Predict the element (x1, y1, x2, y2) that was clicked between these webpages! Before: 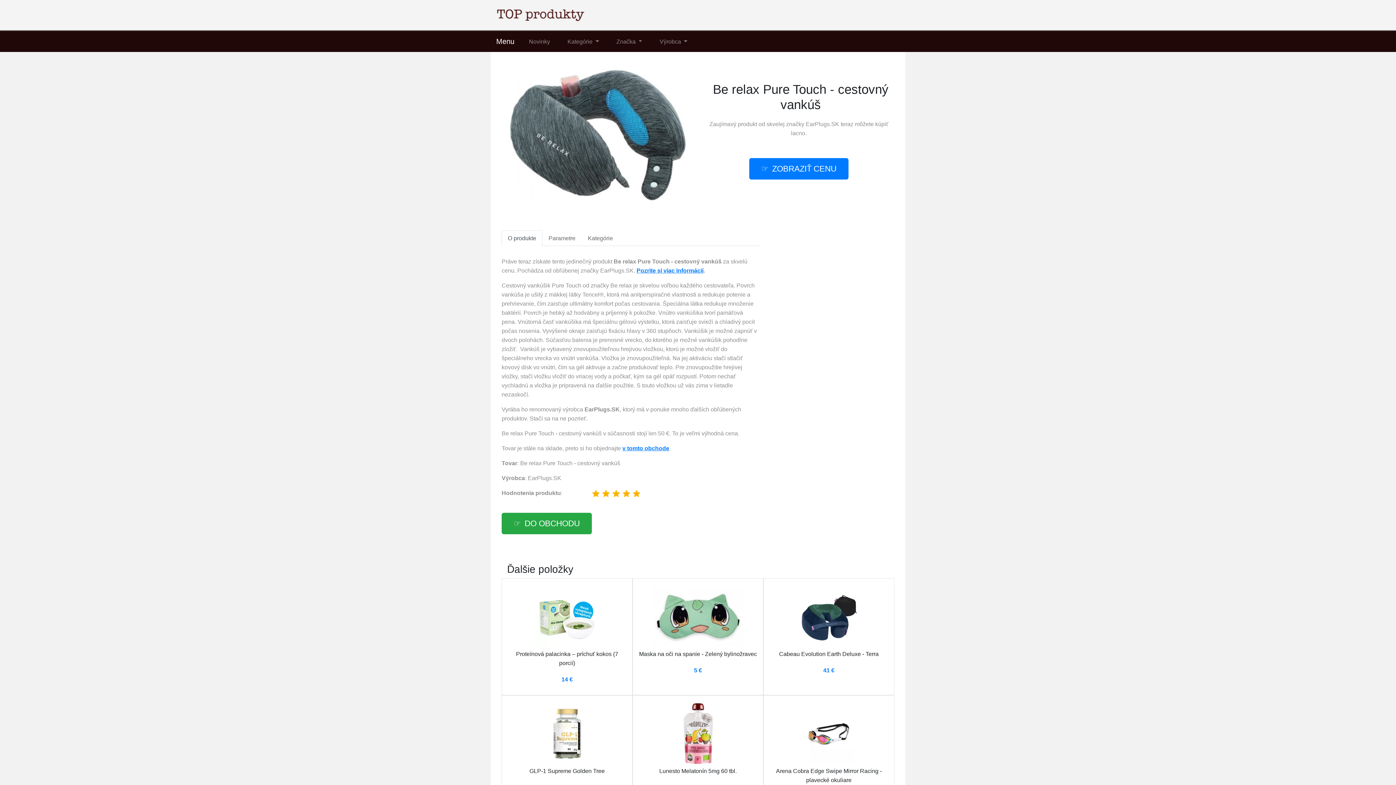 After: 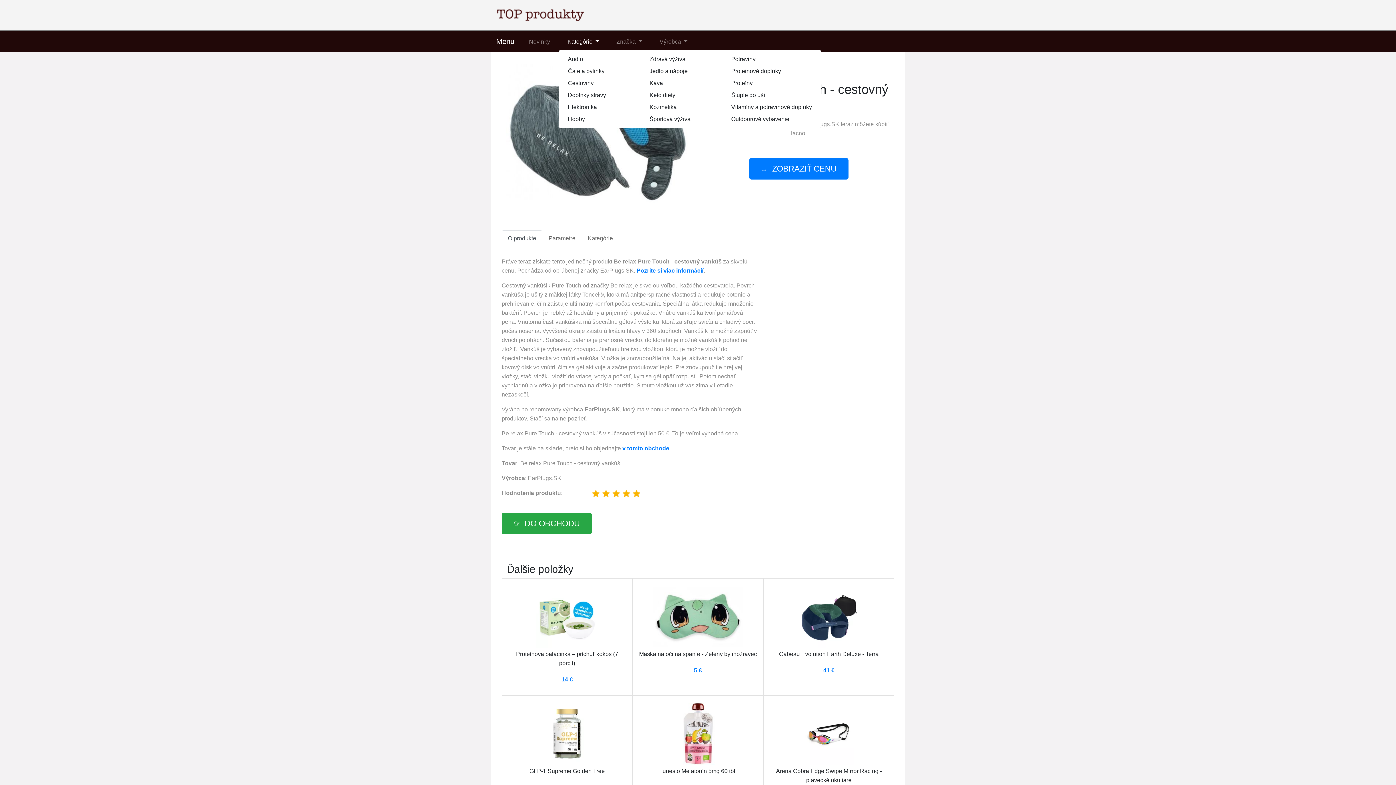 Action: label: Kategórie  bbox: (558, 34, 607, 49)